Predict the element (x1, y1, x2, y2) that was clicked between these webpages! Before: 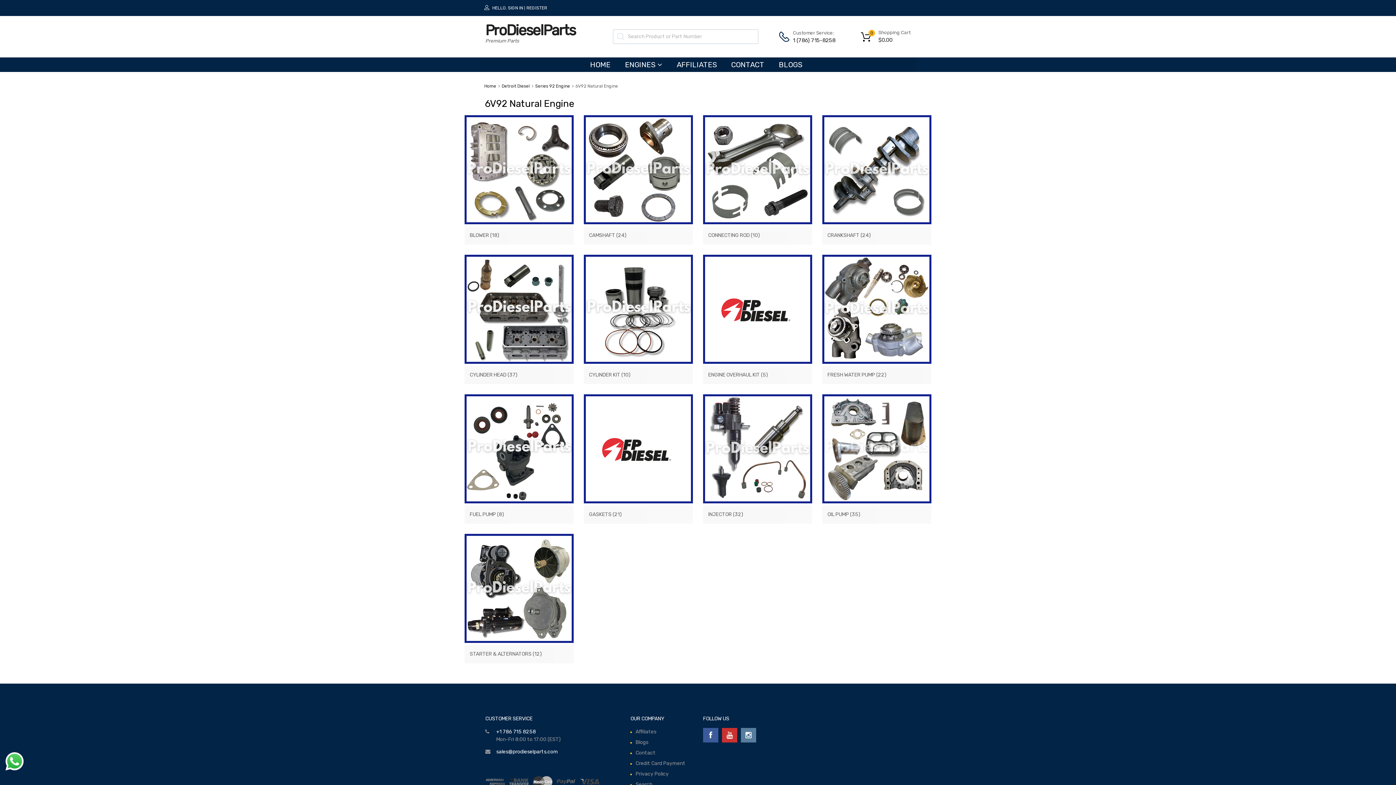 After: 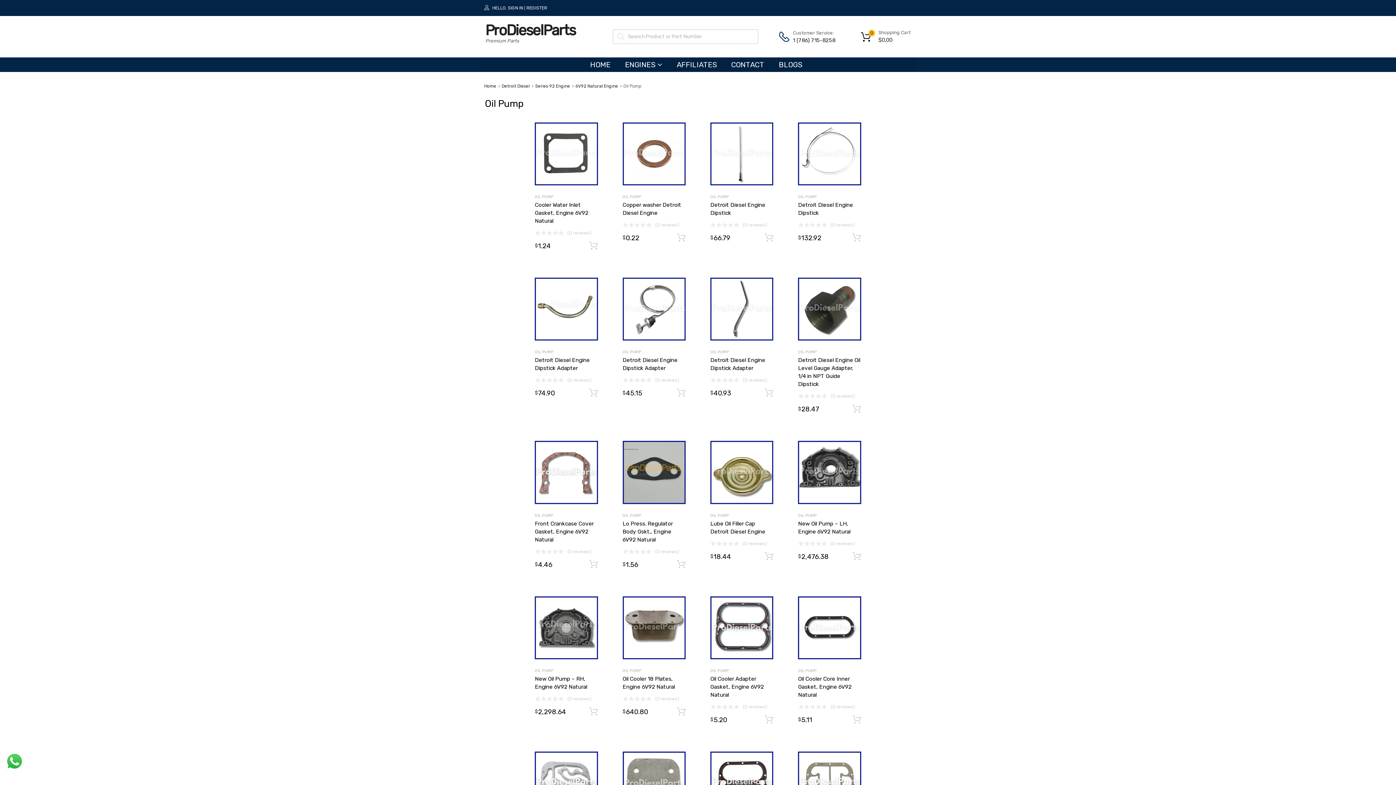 Action: label: OIL PUMP (35) bbox: (822, 498, 931, 523)